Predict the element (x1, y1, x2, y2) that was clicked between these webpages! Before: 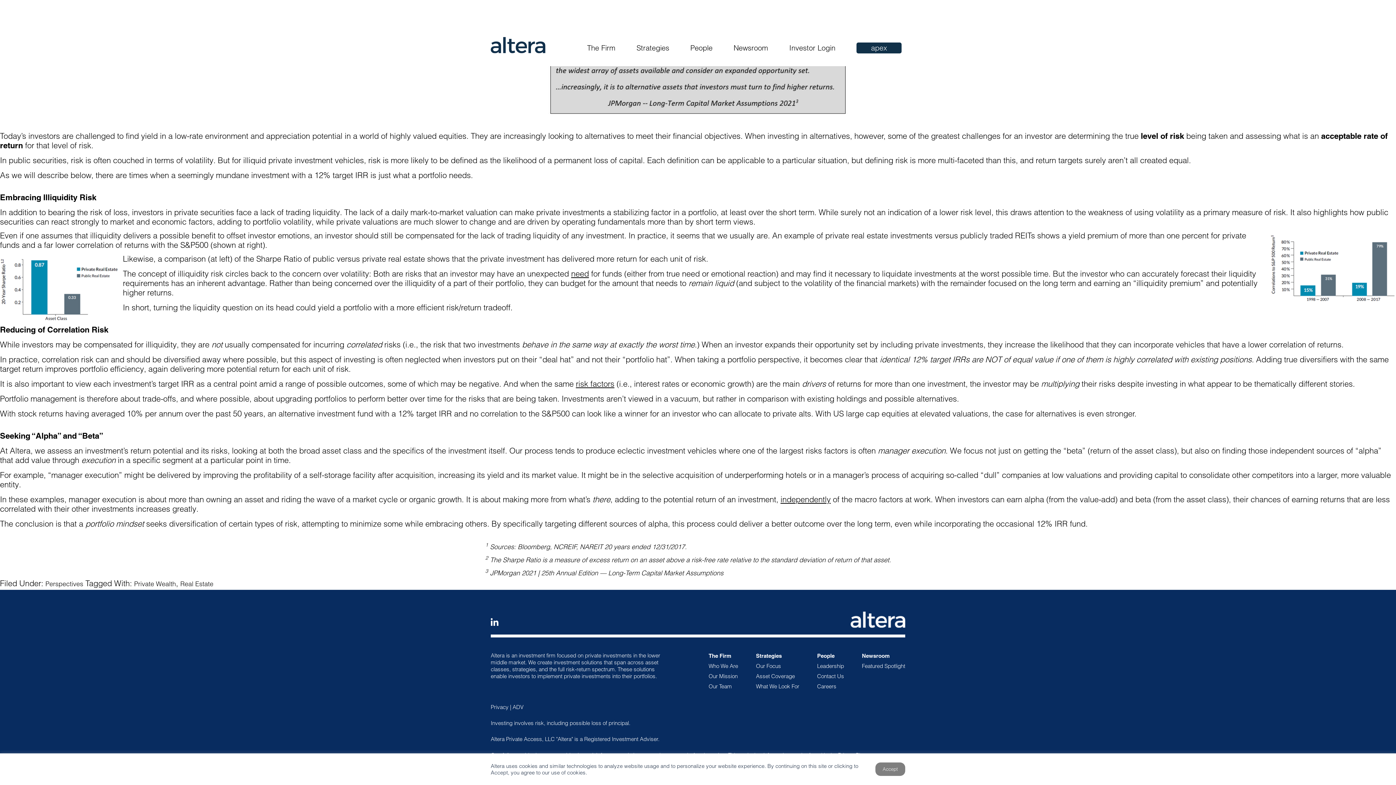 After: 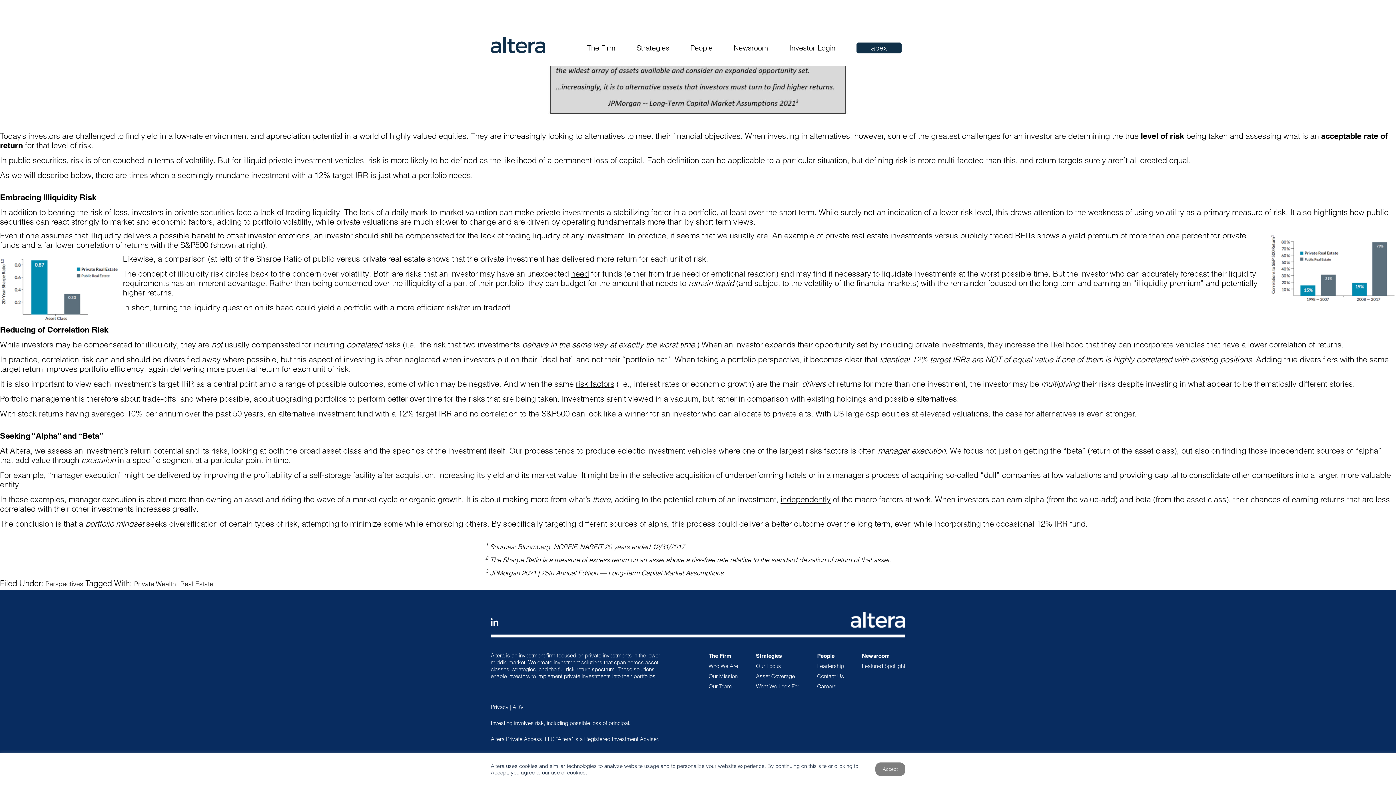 Action: bbox: (490, 620, 498, 627) label: linkedin (New Window)